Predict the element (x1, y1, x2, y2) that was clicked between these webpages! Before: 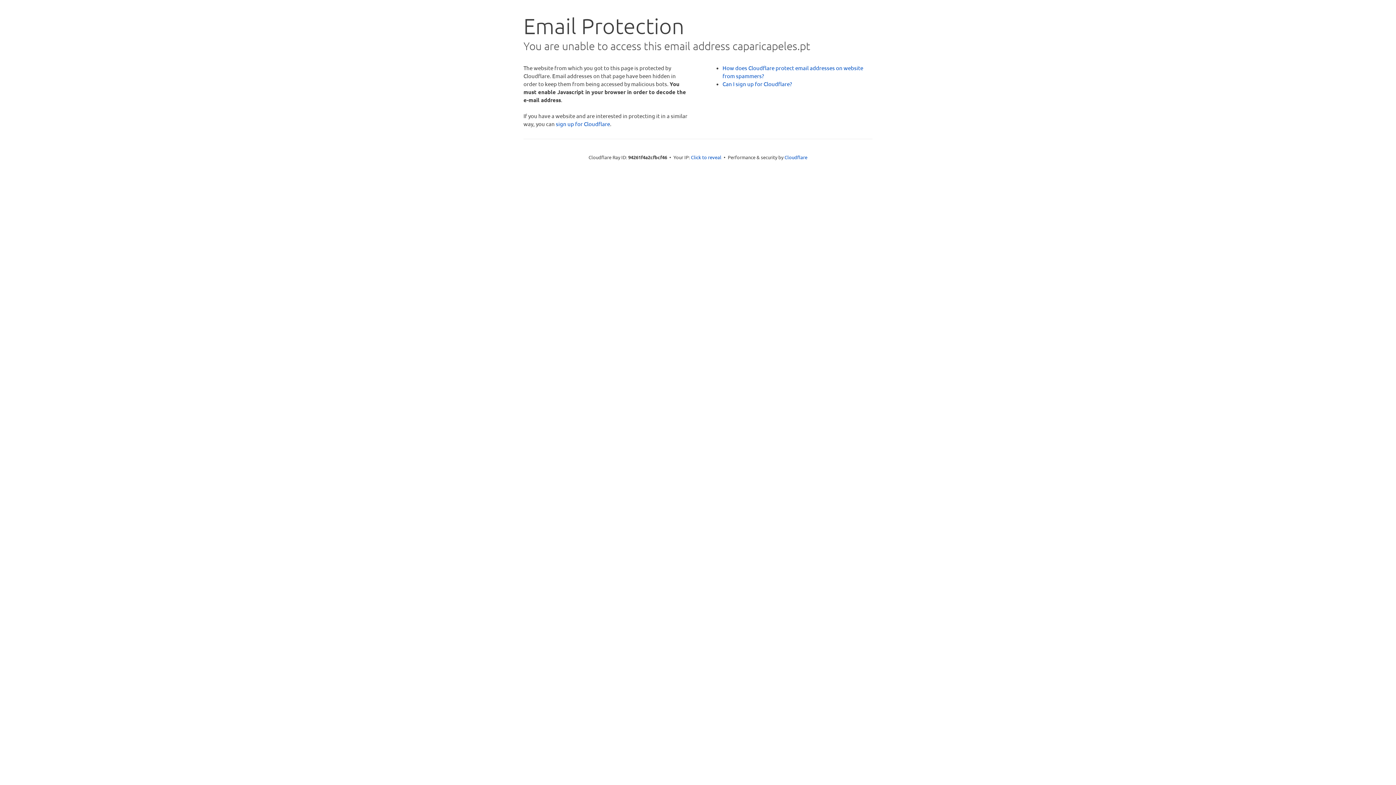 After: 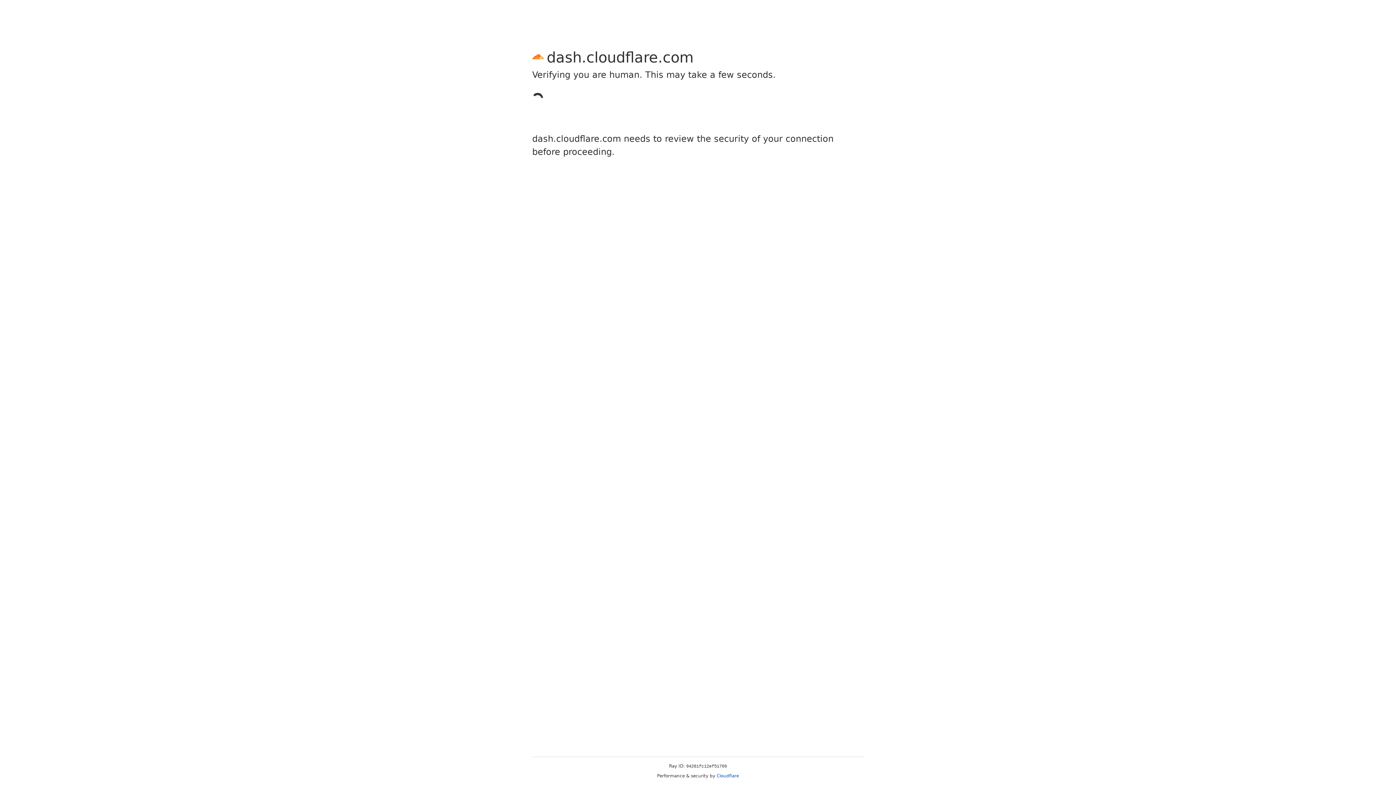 Action: label: sign up for Cloudflare bbox: (556, 120, 610, 127)